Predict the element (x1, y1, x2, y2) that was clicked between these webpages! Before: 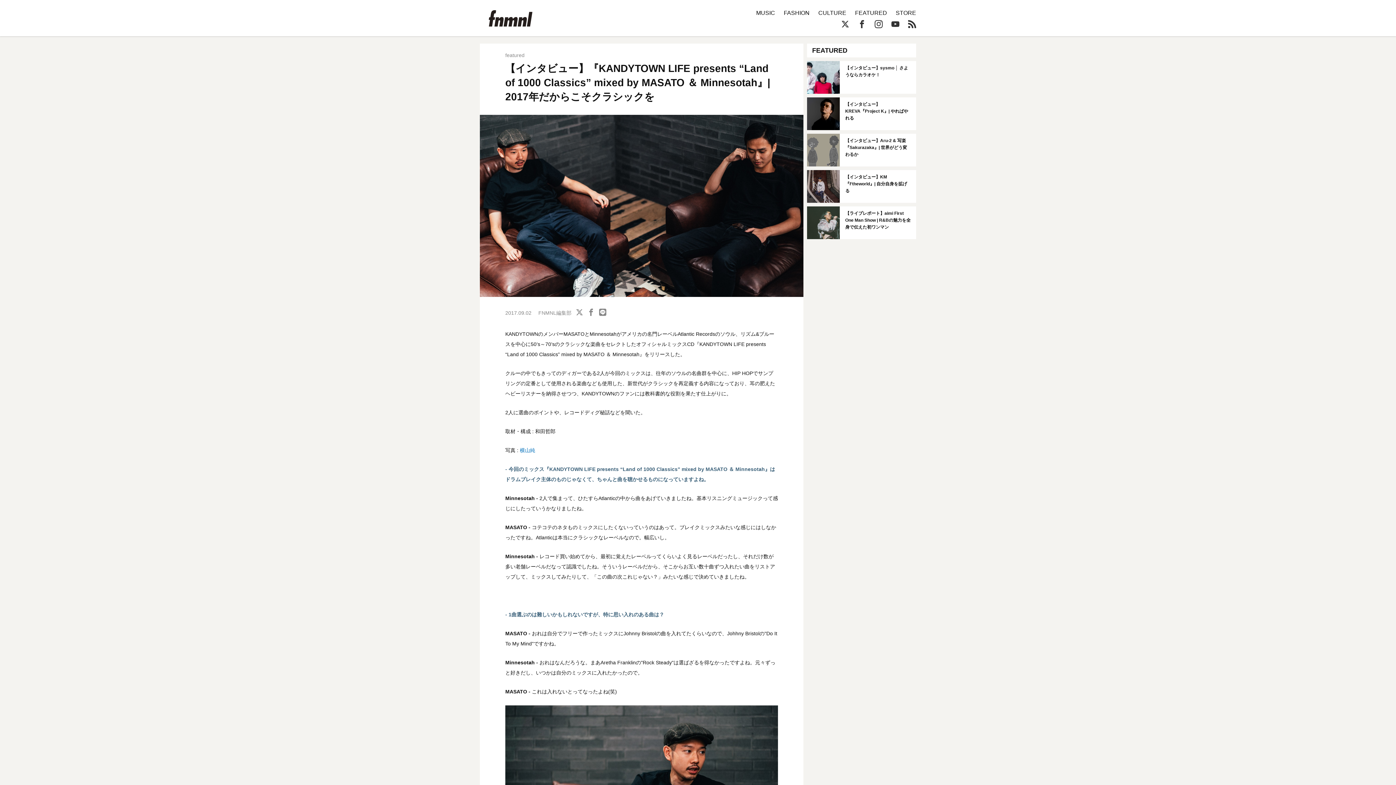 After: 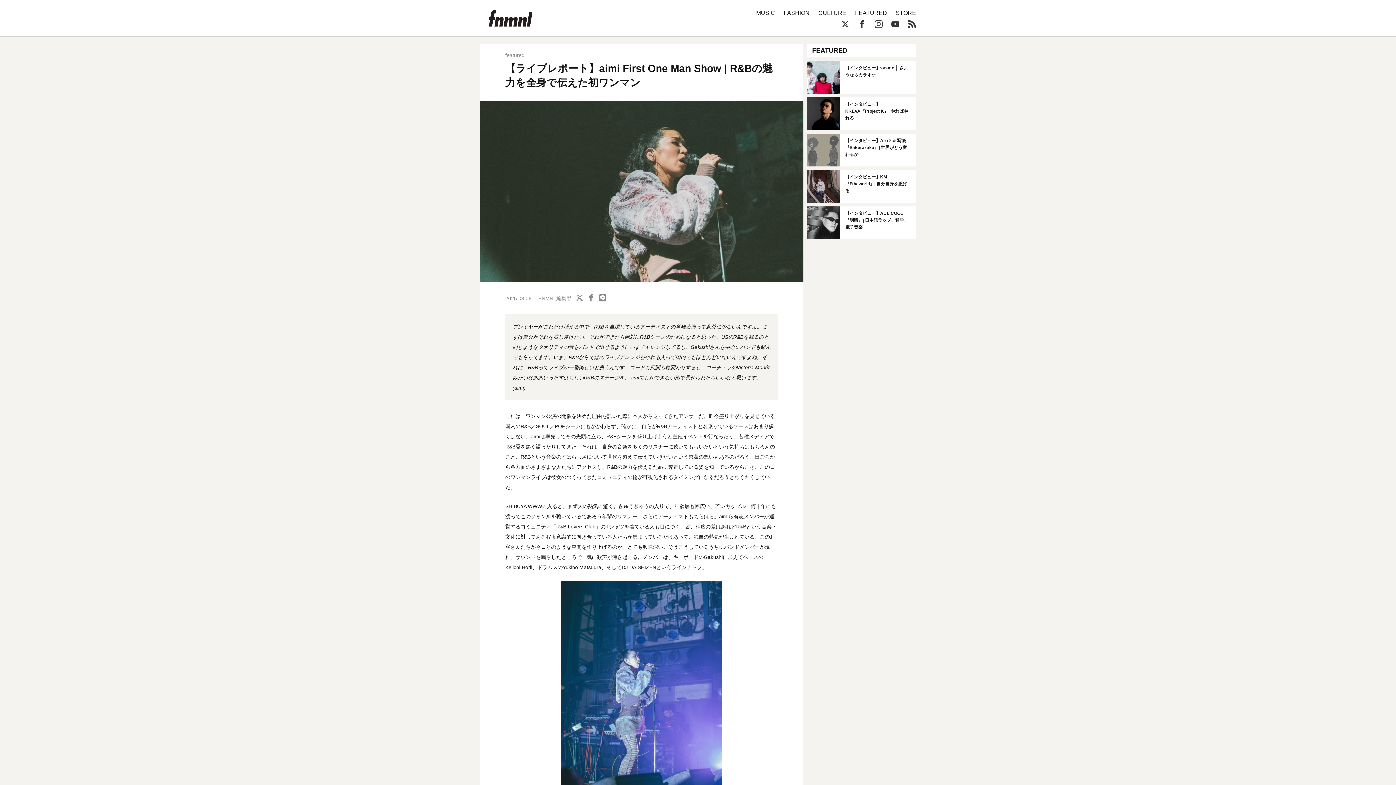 Action: bbox: (807, 206, 916, 239)